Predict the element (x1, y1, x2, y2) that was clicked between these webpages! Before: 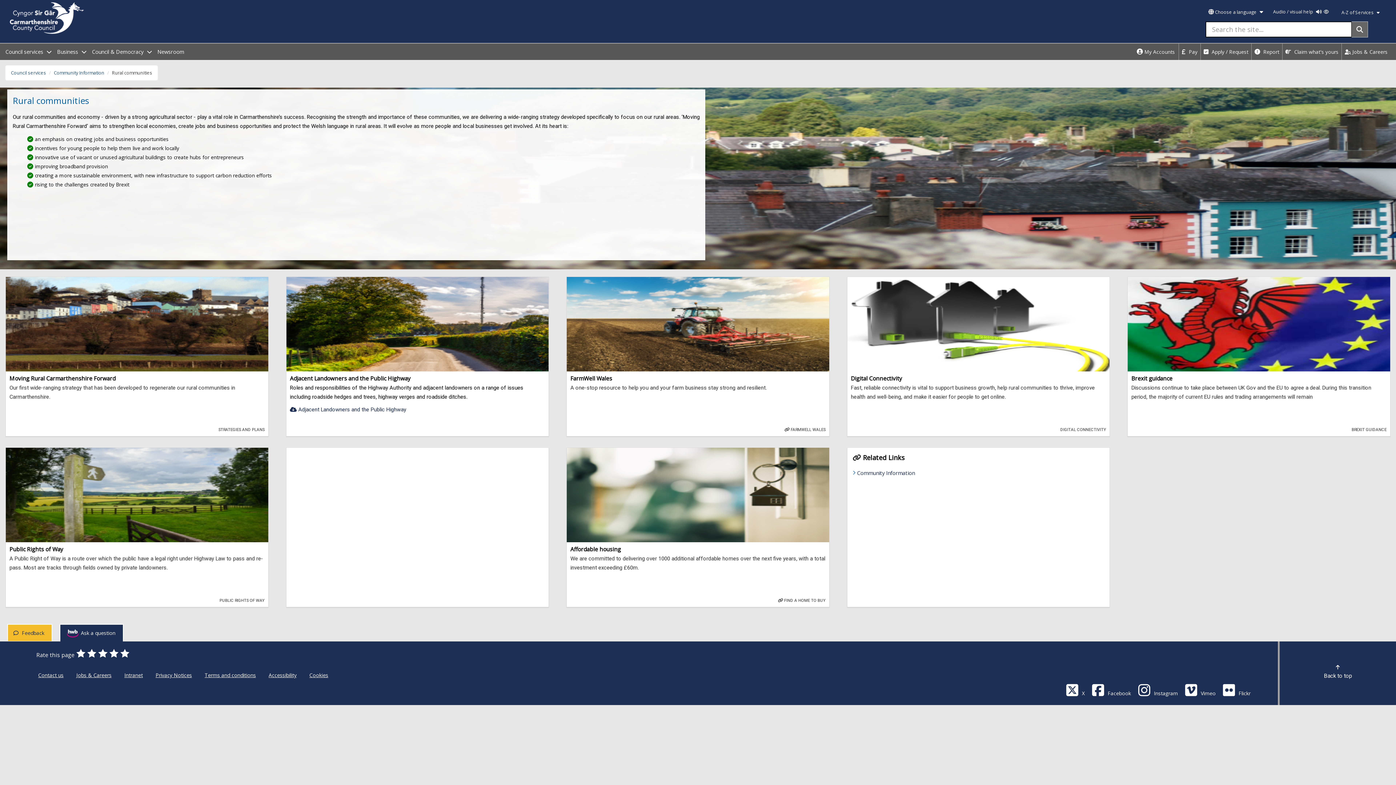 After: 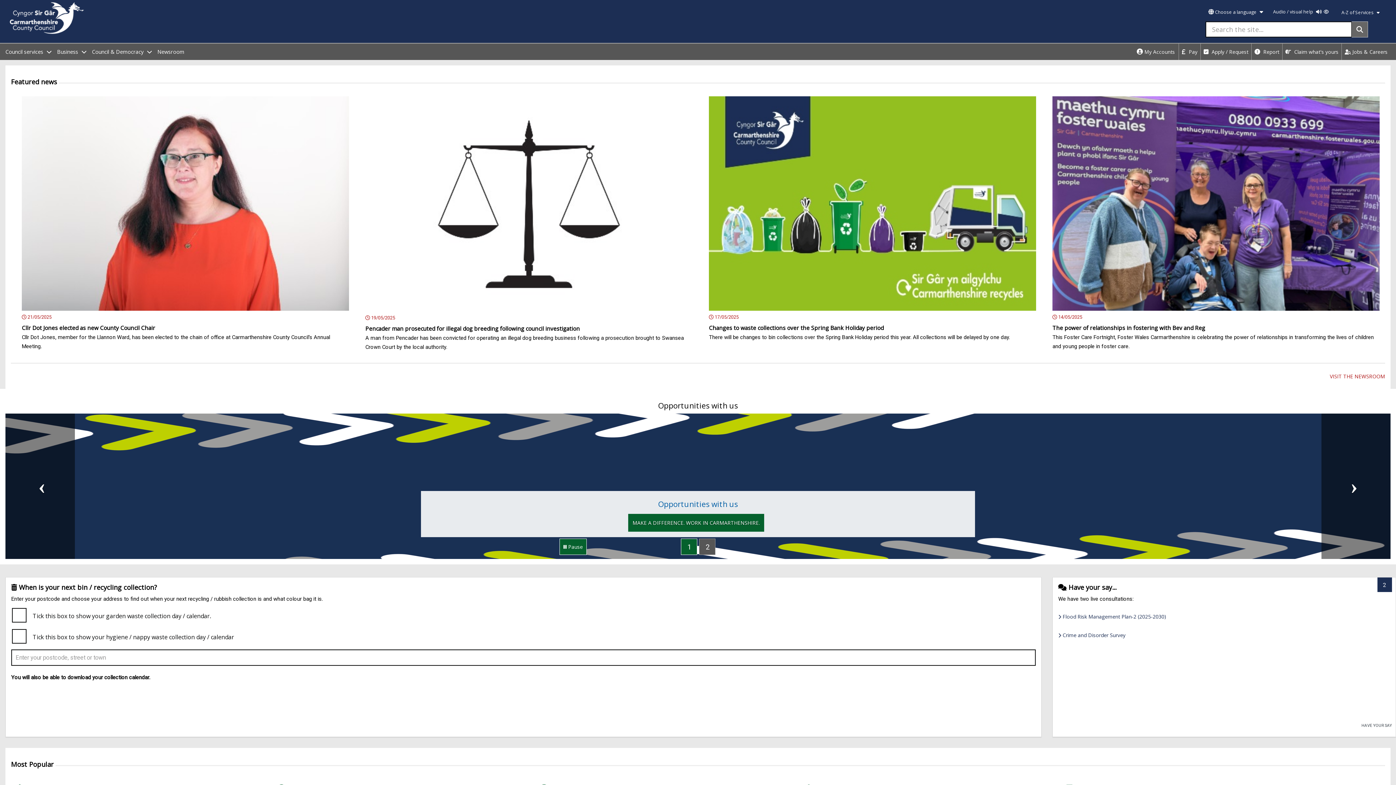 Action: label: Council services bbox: (10, 65, 46, 80)